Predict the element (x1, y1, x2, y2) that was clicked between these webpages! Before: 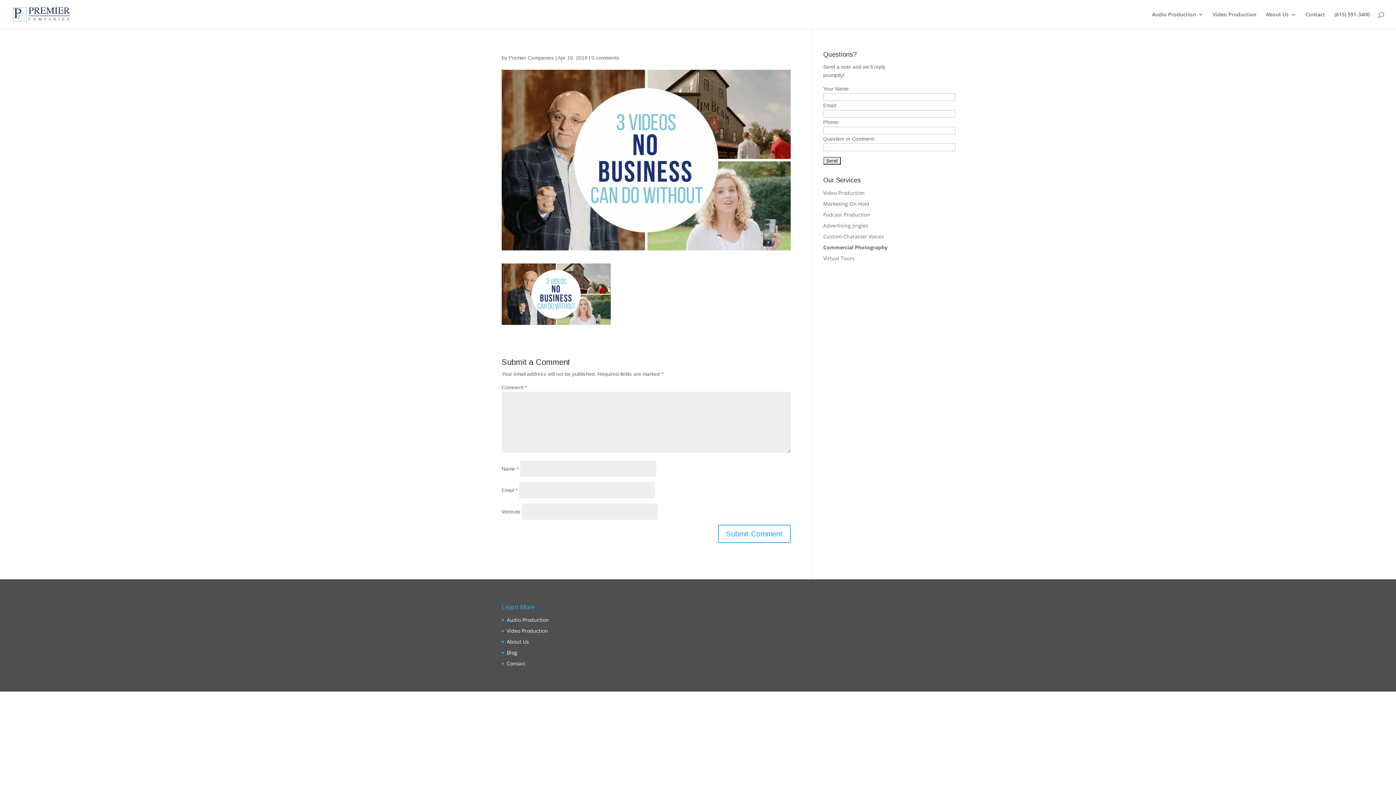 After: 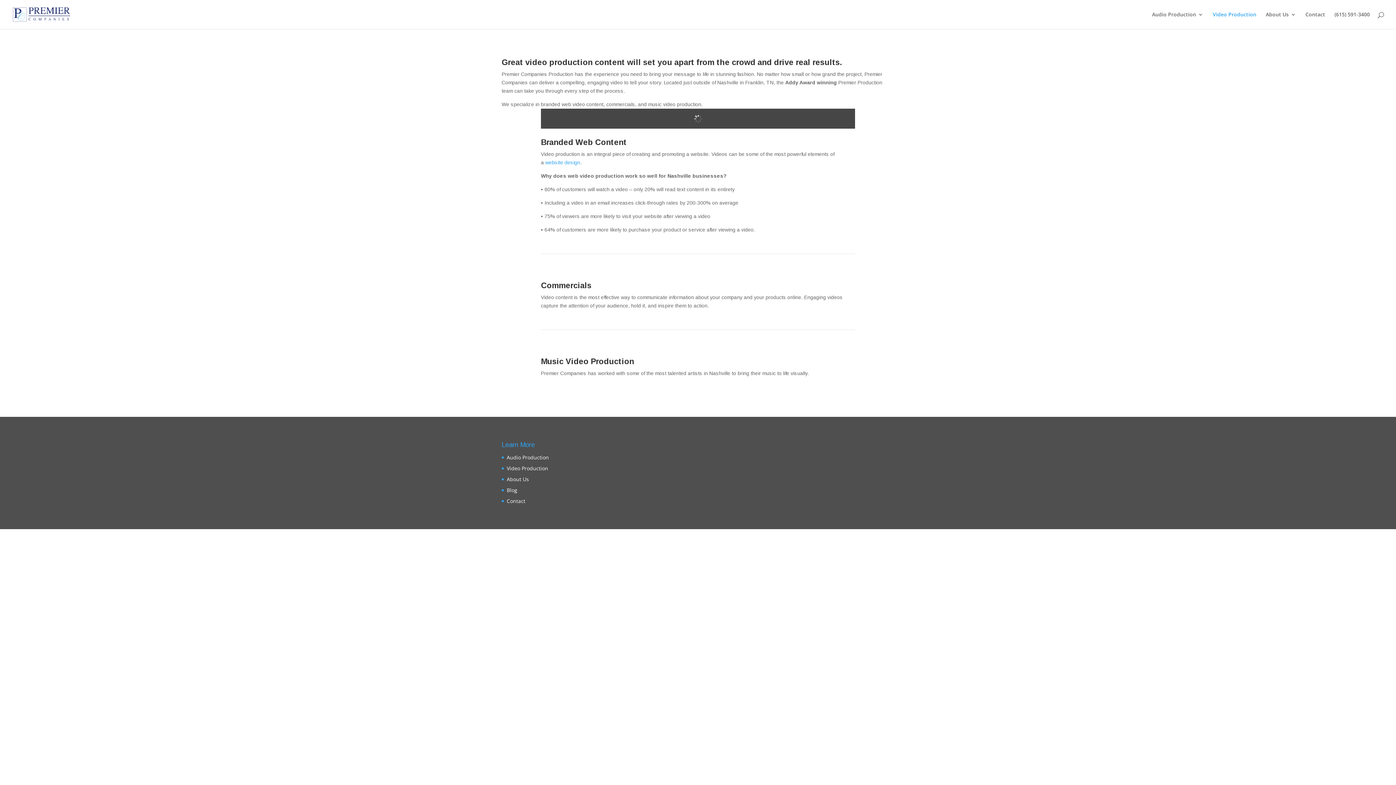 Action: bbox: (1213, 12, 1256, 29) label: Video Production